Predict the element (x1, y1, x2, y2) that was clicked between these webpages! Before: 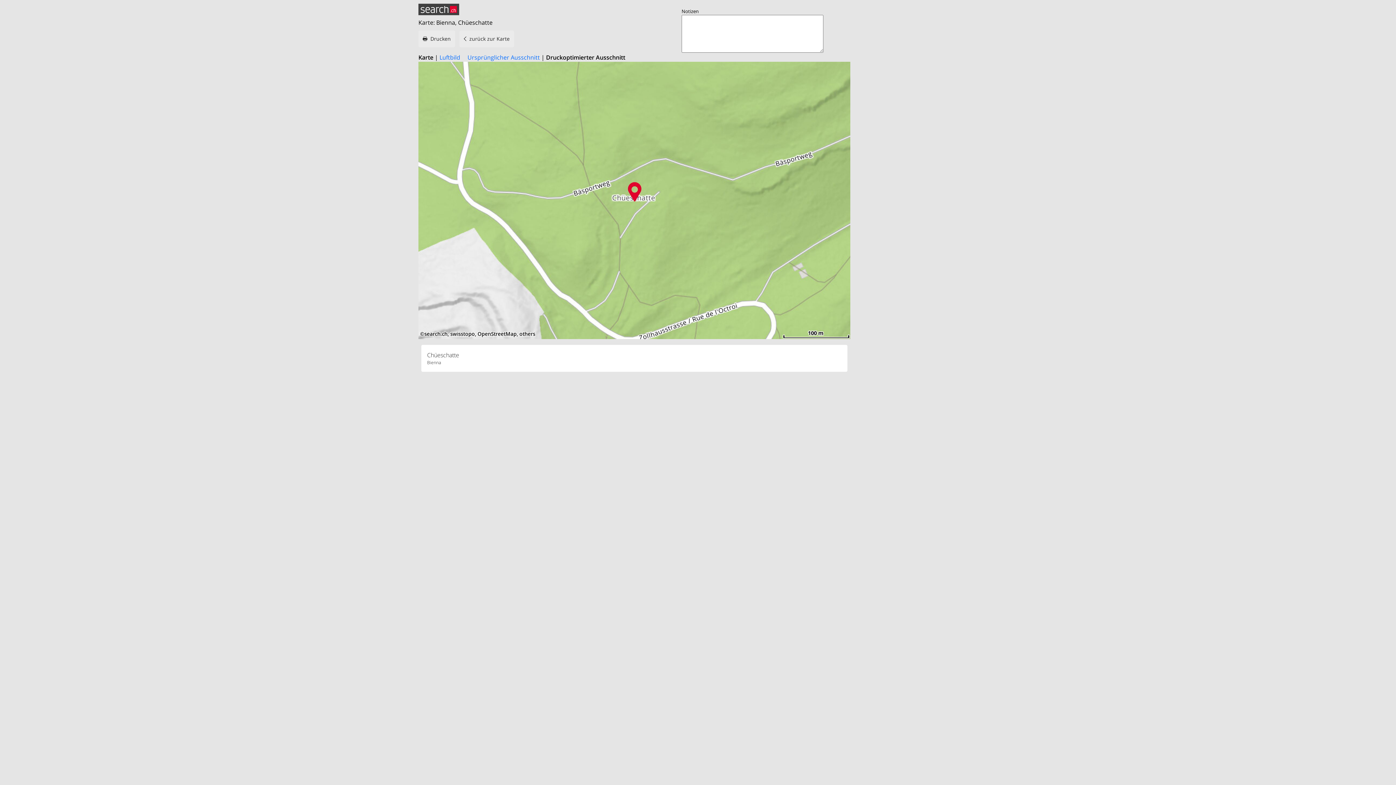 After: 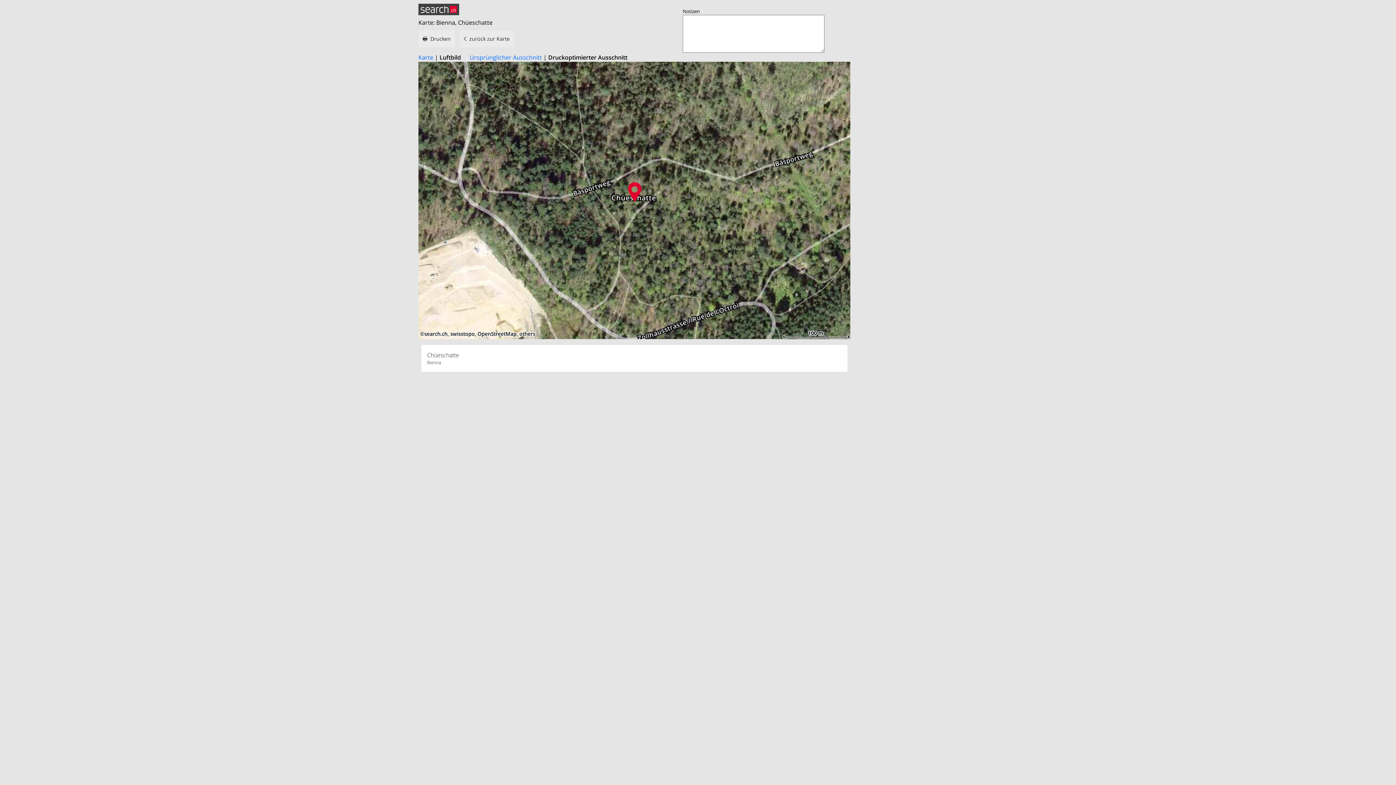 Action: bbox: (439, 53, 460, 61) label: Luftbild